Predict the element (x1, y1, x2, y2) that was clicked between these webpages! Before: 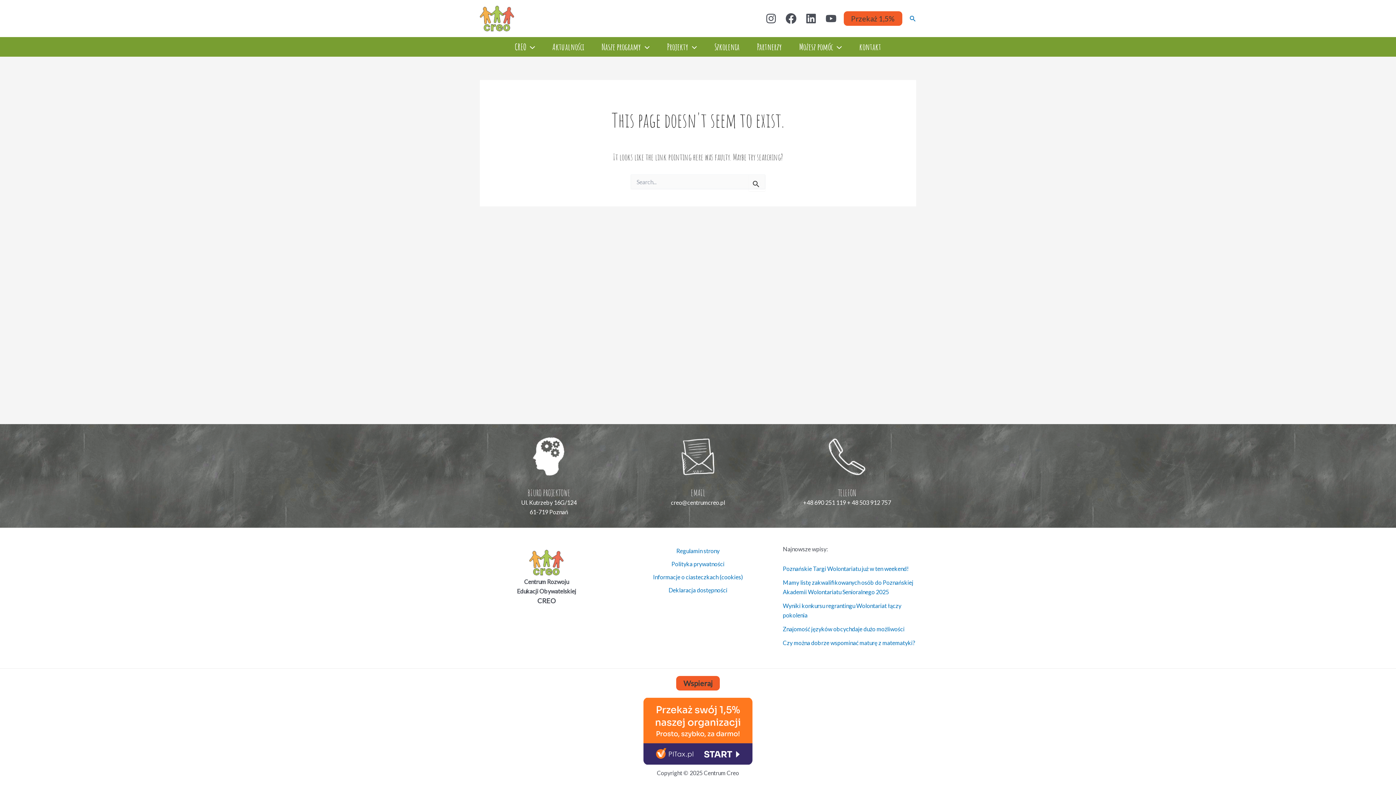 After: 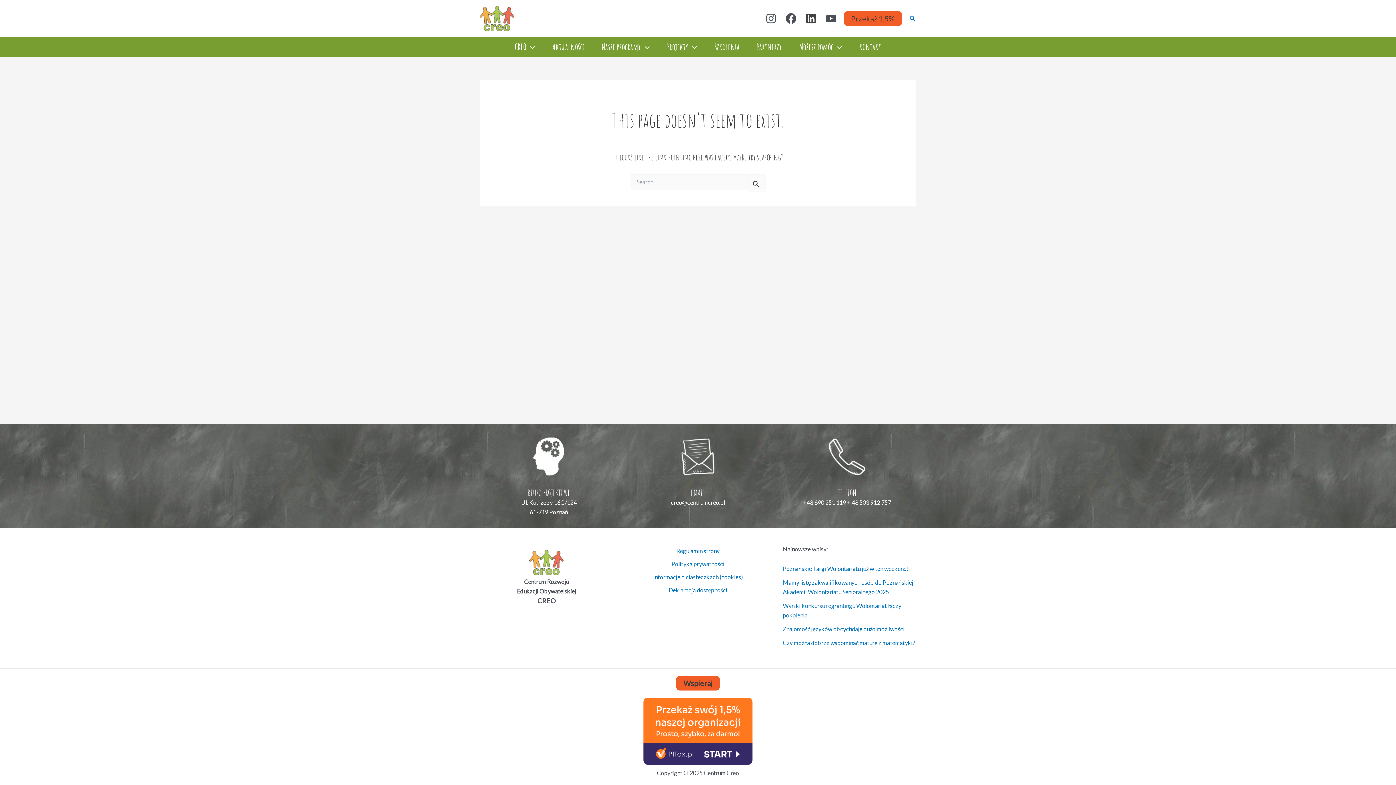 Action: label: Linkedin bbox: (805, 13, 816, 24)